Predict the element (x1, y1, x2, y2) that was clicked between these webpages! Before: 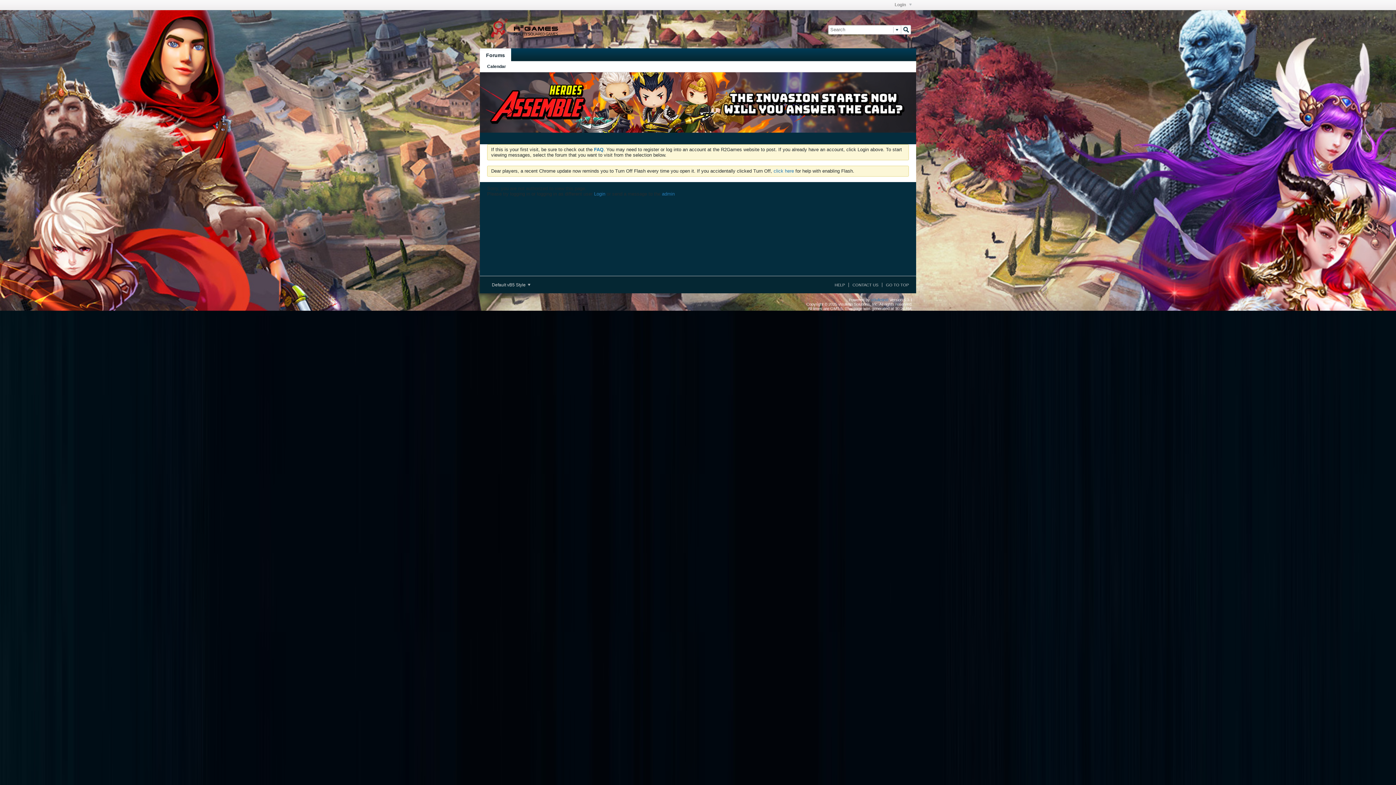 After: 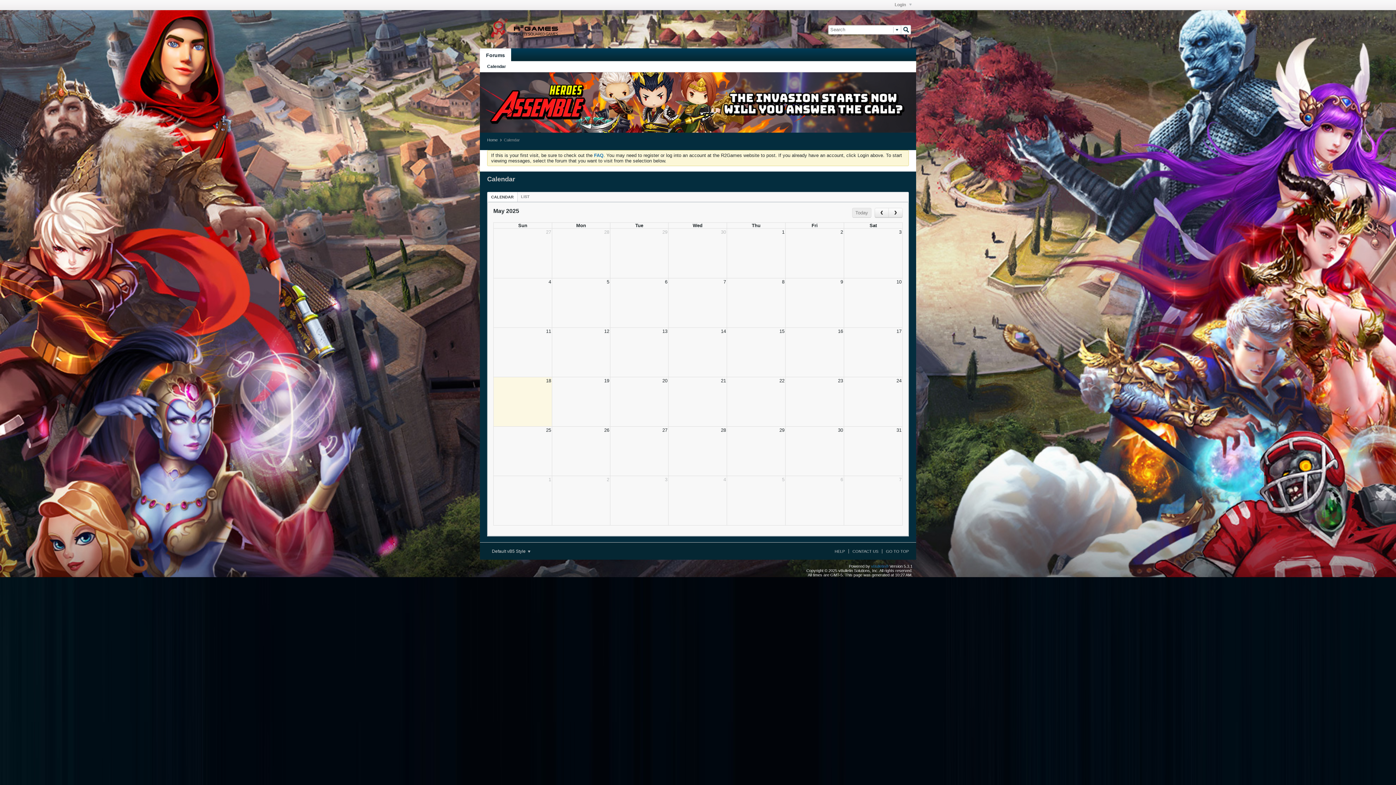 Action: label: Calendar bbox: (487, 61, 506, 72)